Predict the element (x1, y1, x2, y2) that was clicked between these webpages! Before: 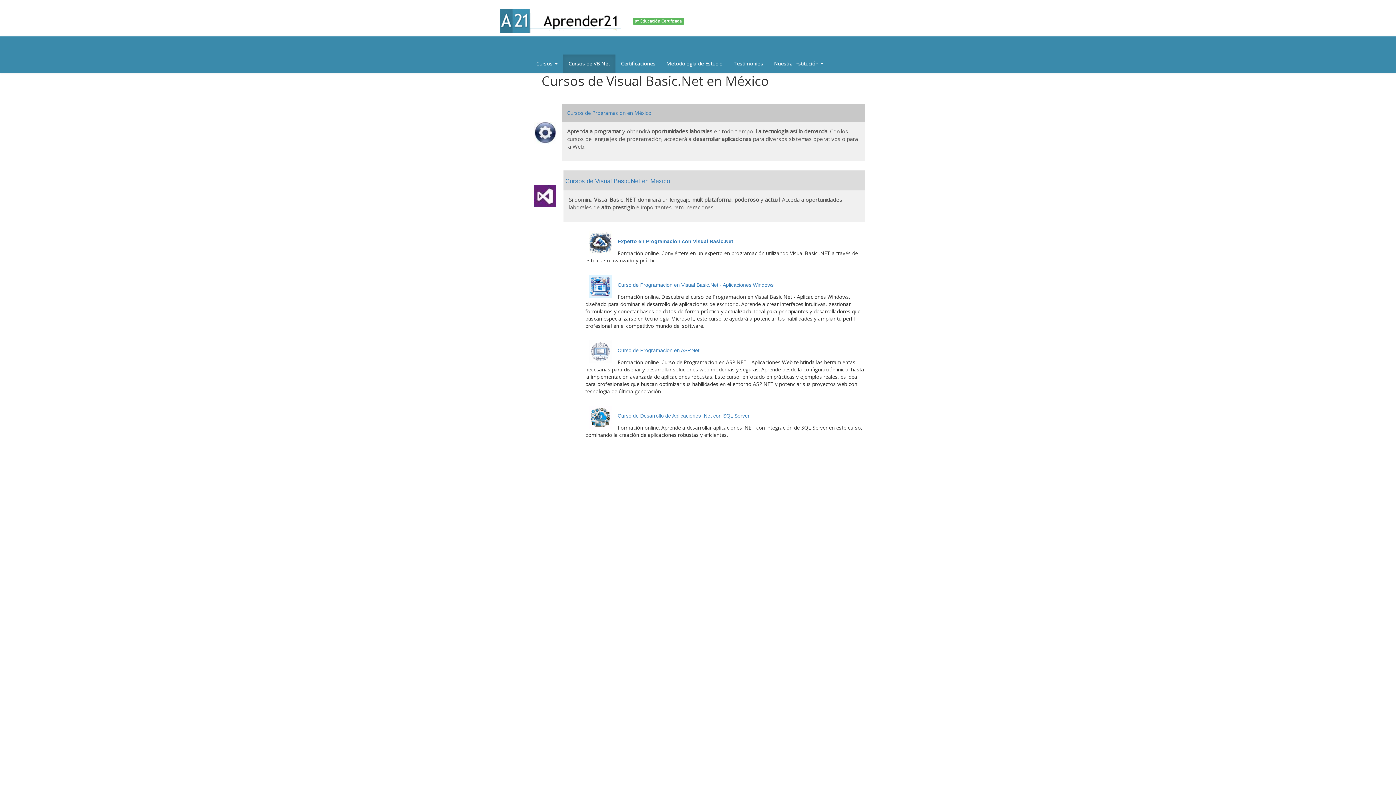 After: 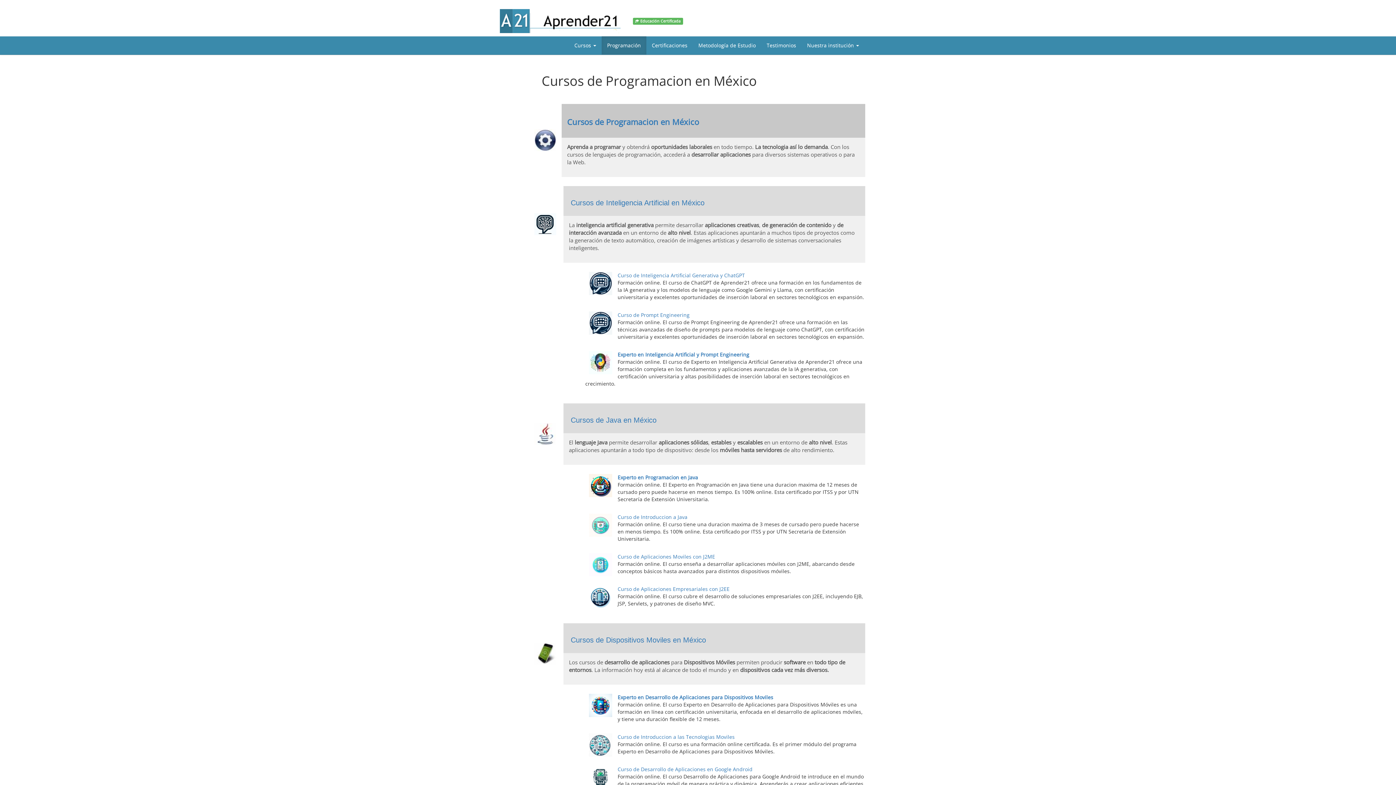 Action: bbox: (567, 109, 651, 116) label: Cursos de Programacion en México